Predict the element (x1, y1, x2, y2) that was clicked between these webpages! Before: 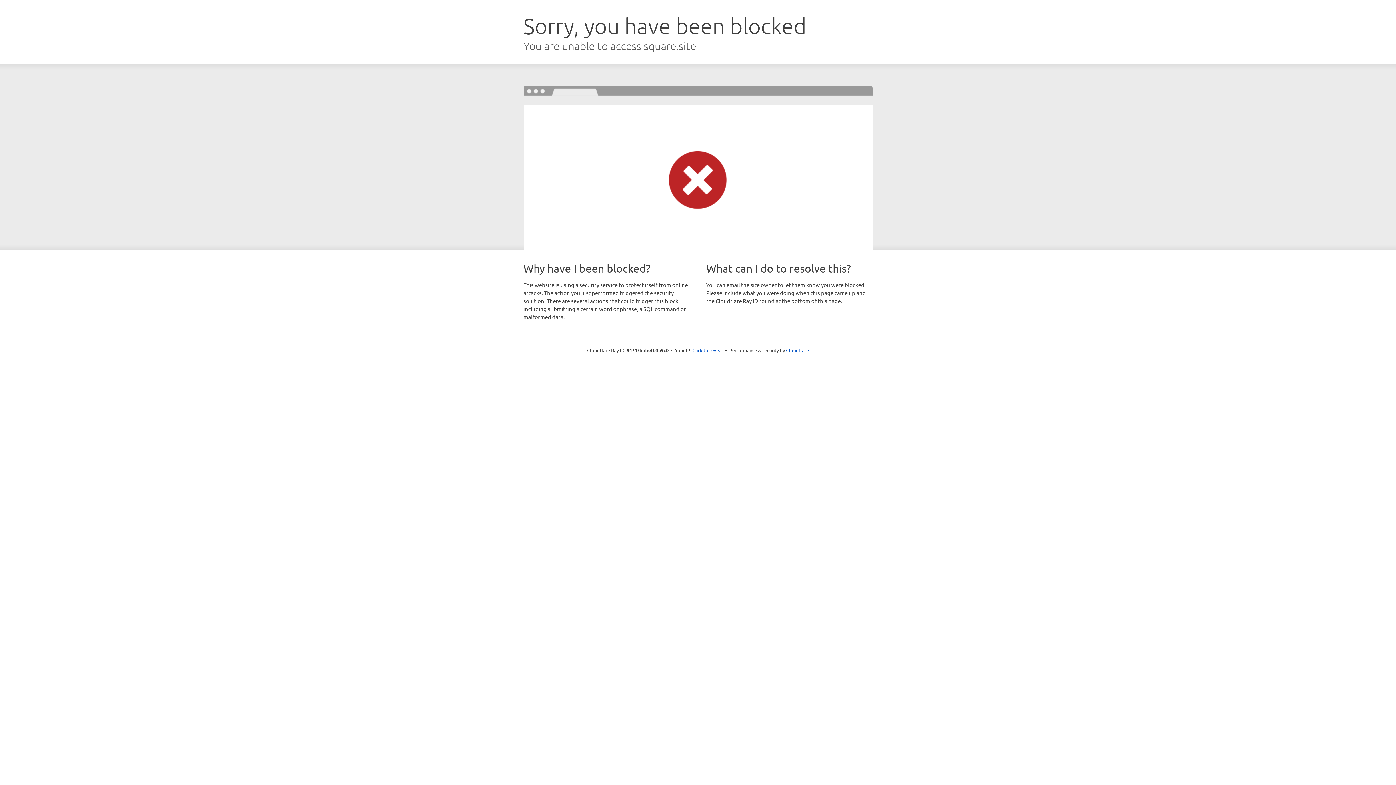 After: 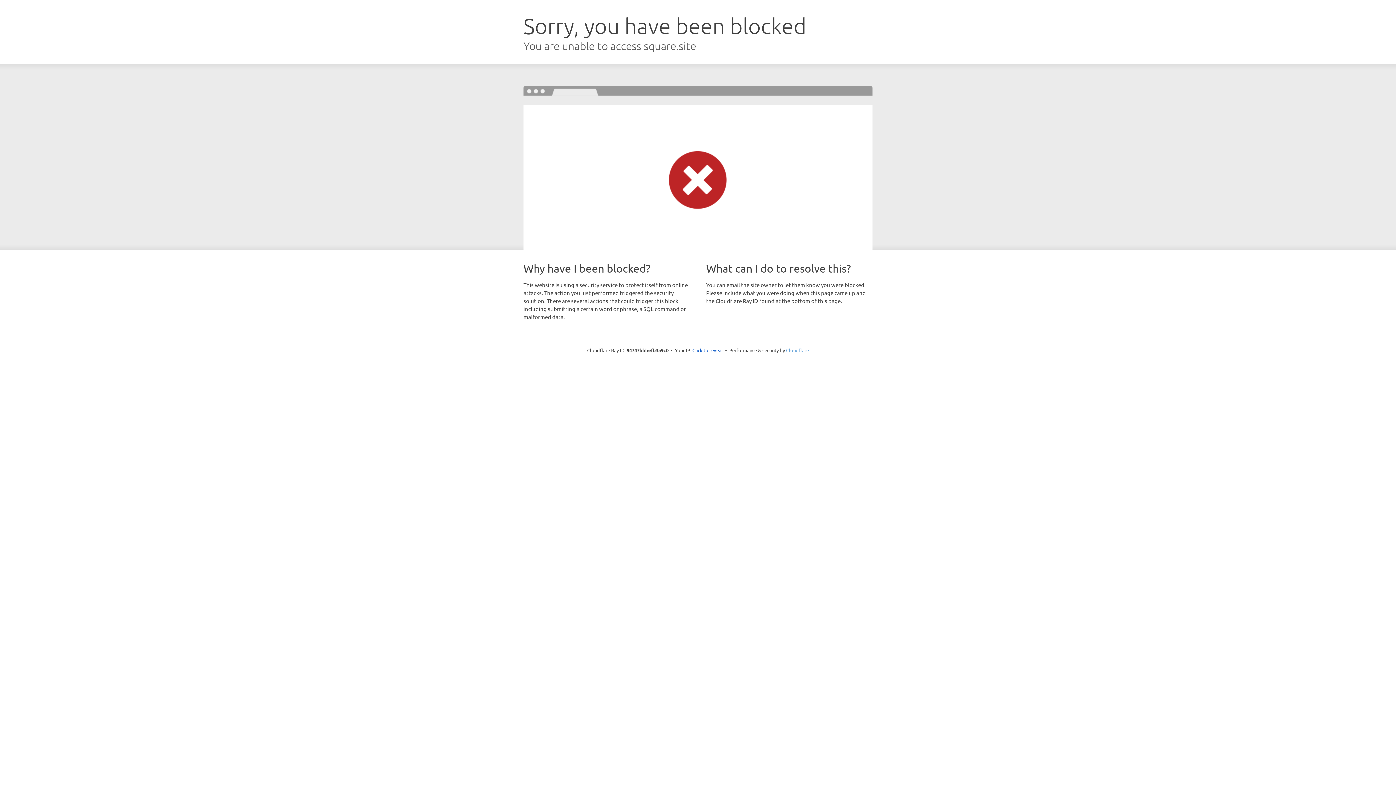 Action: bbox: (786, 347, 809, 353) label: Cloudflare